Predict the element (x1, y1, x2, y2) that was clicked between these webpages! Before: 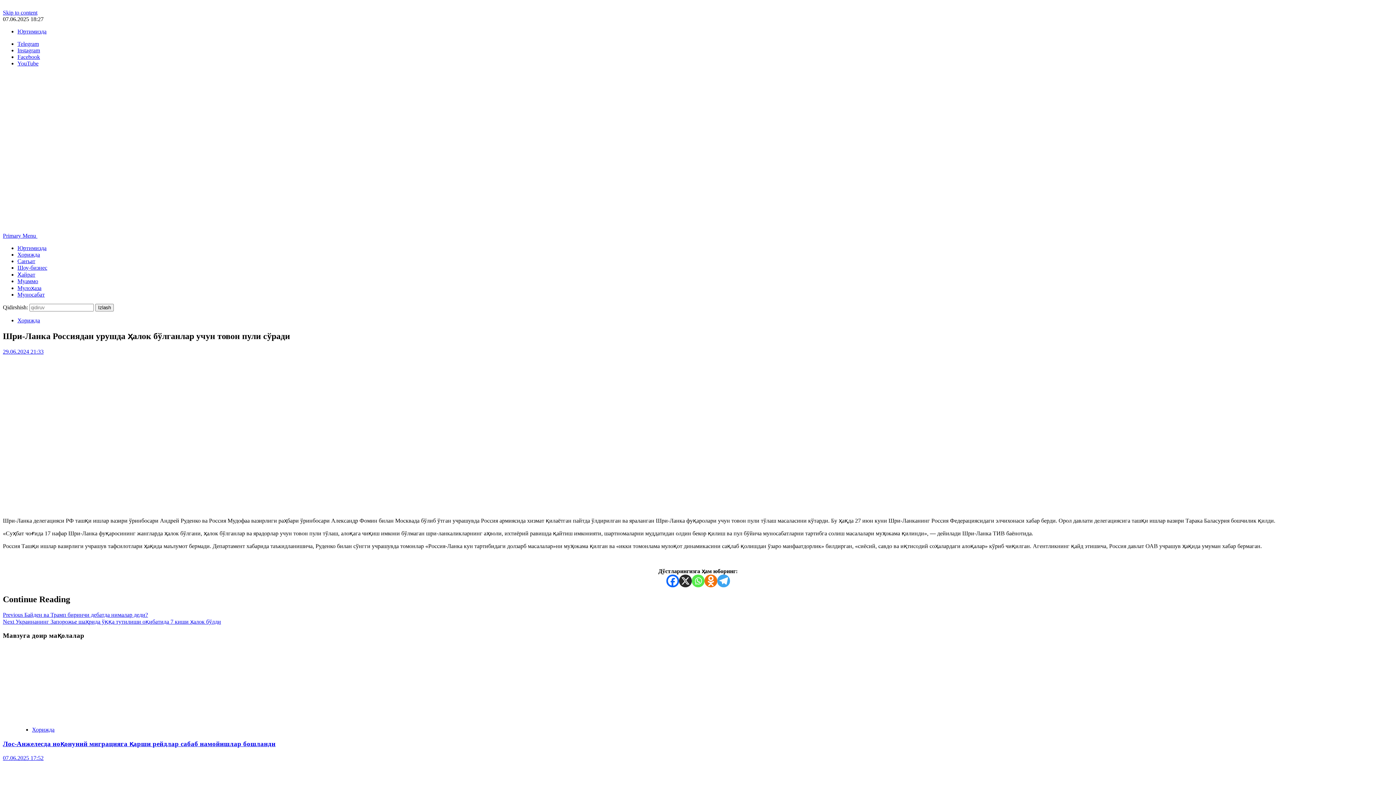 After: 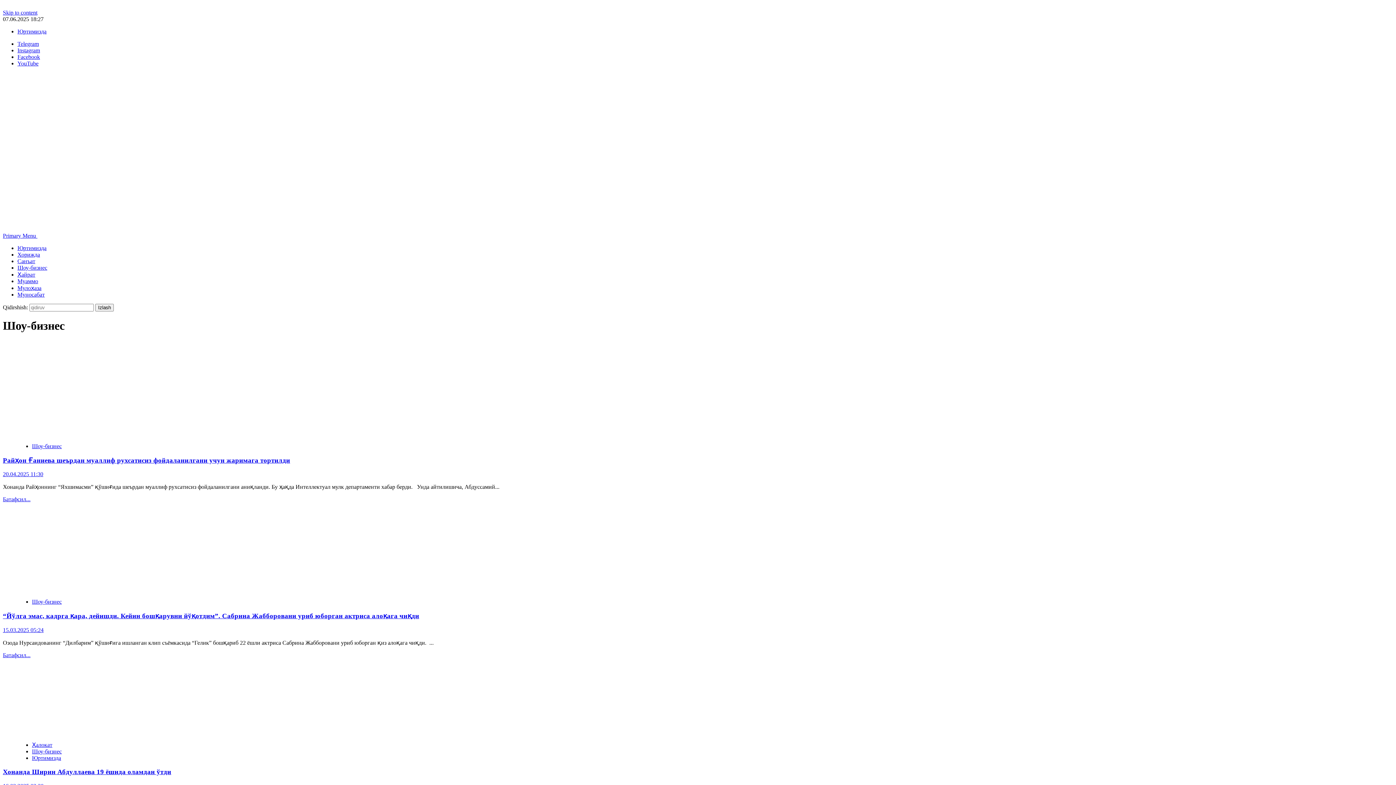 Action: label: Шоу-бизнес bbox: (17, 264, 47, 270)